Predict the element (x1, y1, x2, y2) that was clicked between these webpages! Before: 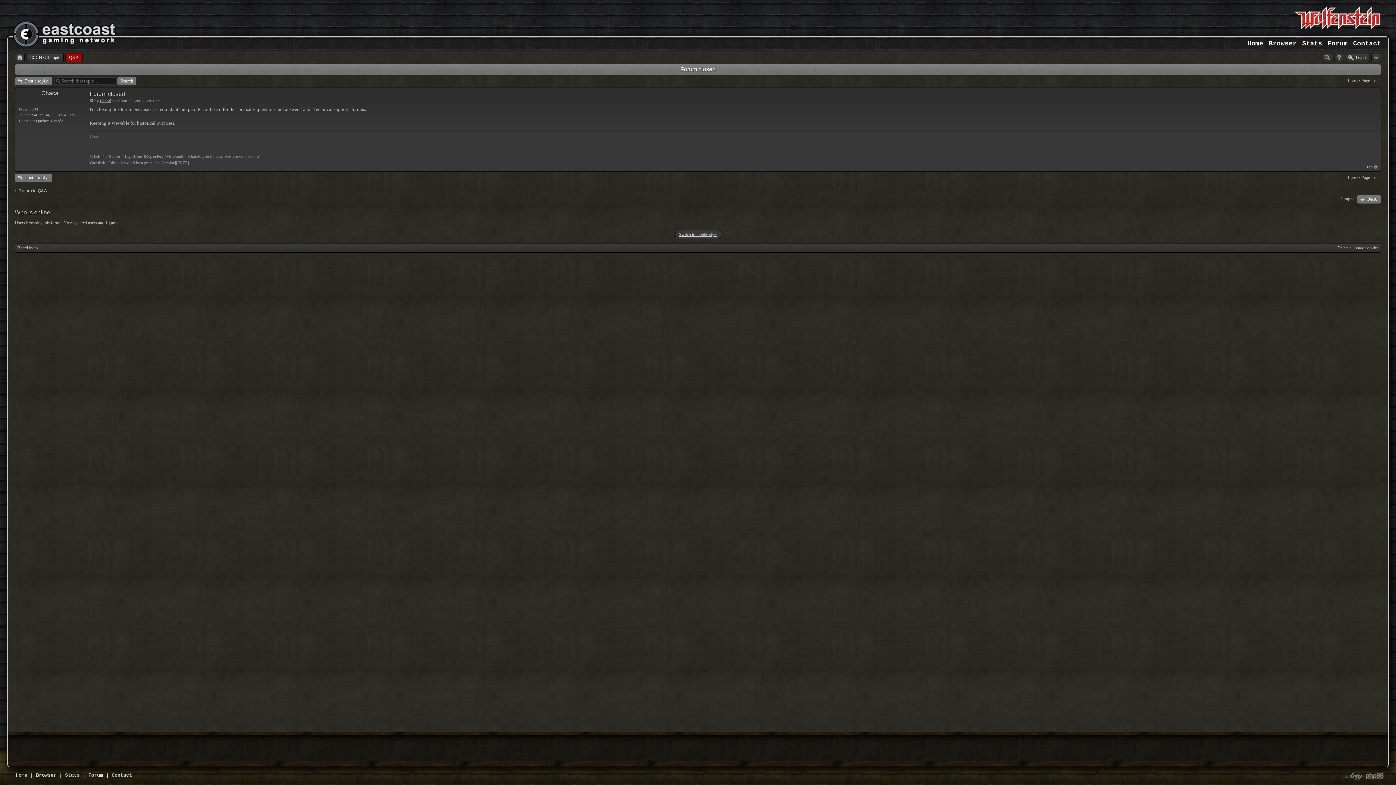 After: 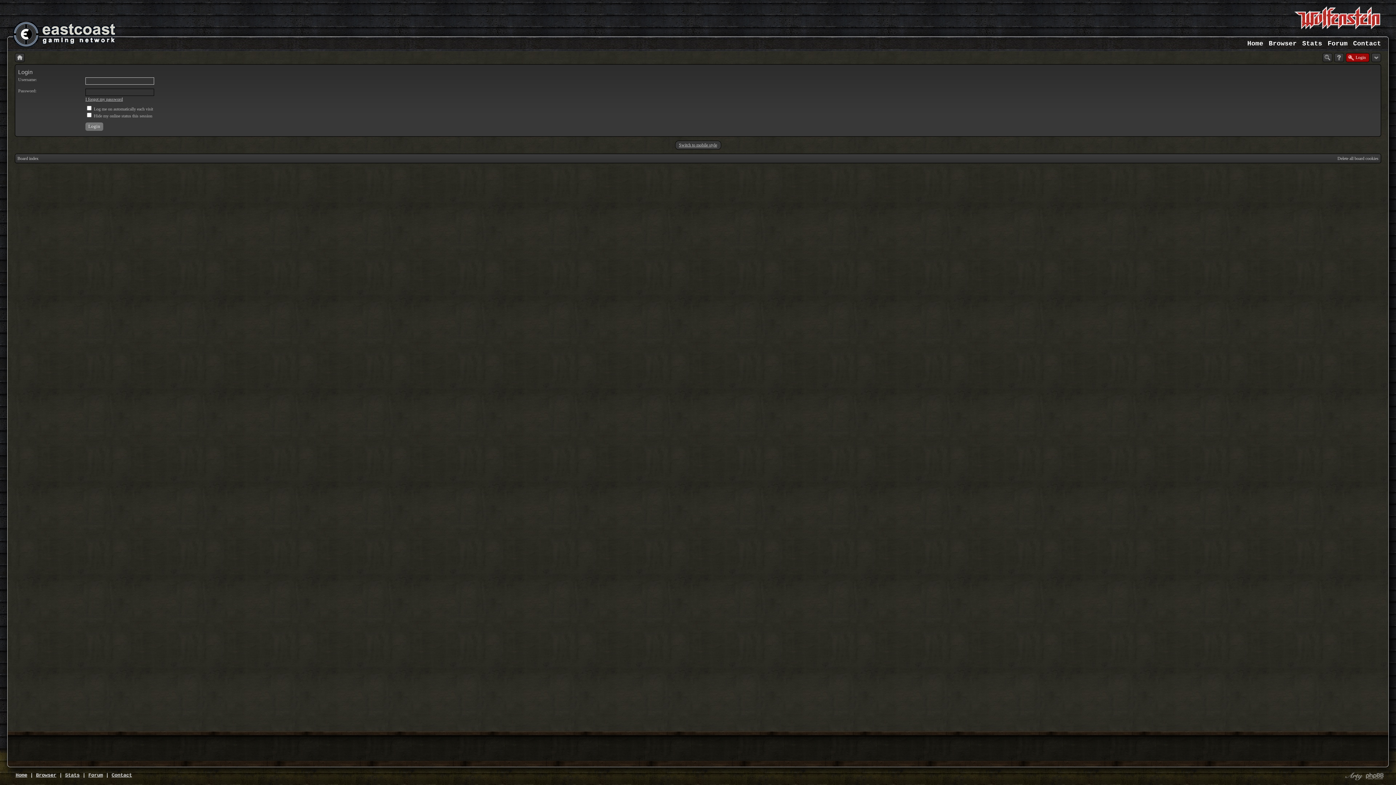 Action: bbox: (1355, 53, 1366, 62) label: Login